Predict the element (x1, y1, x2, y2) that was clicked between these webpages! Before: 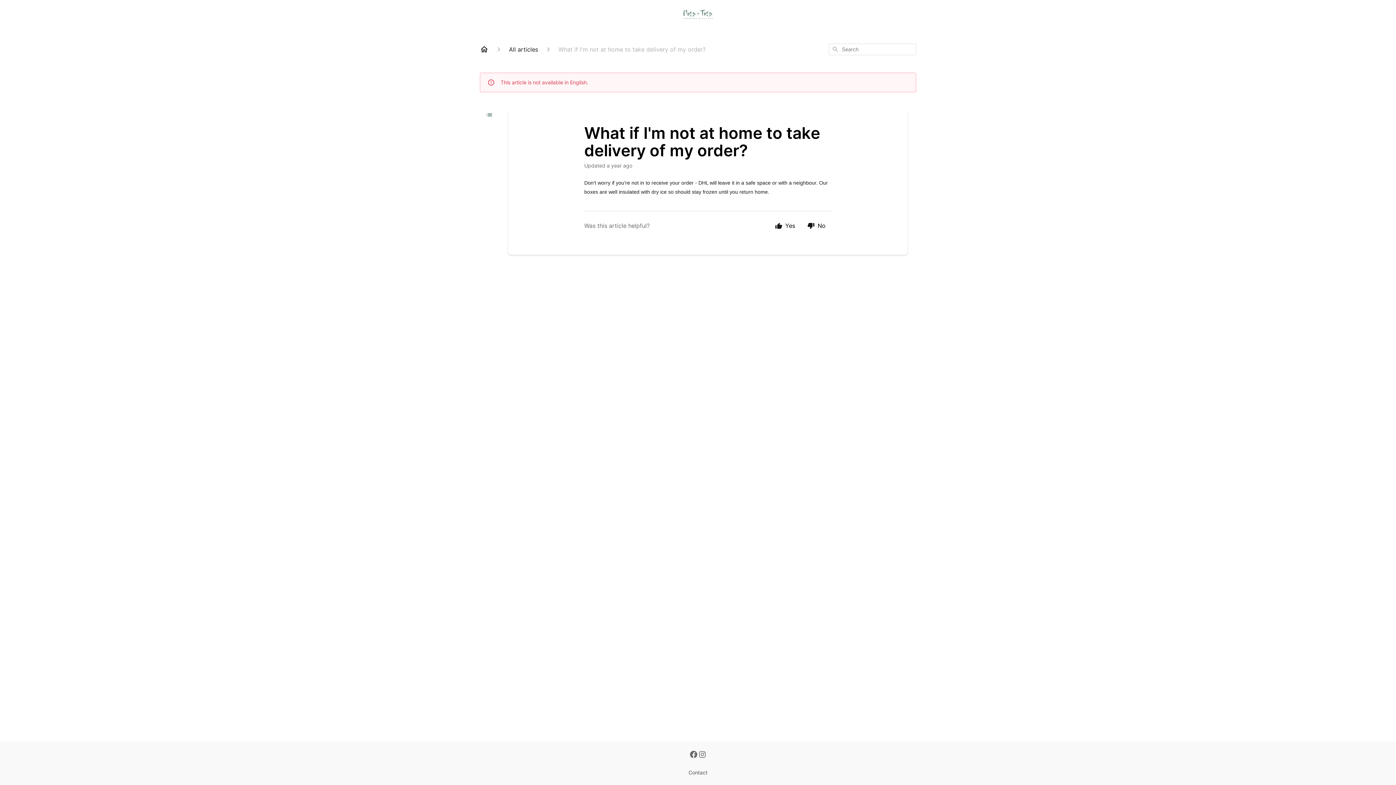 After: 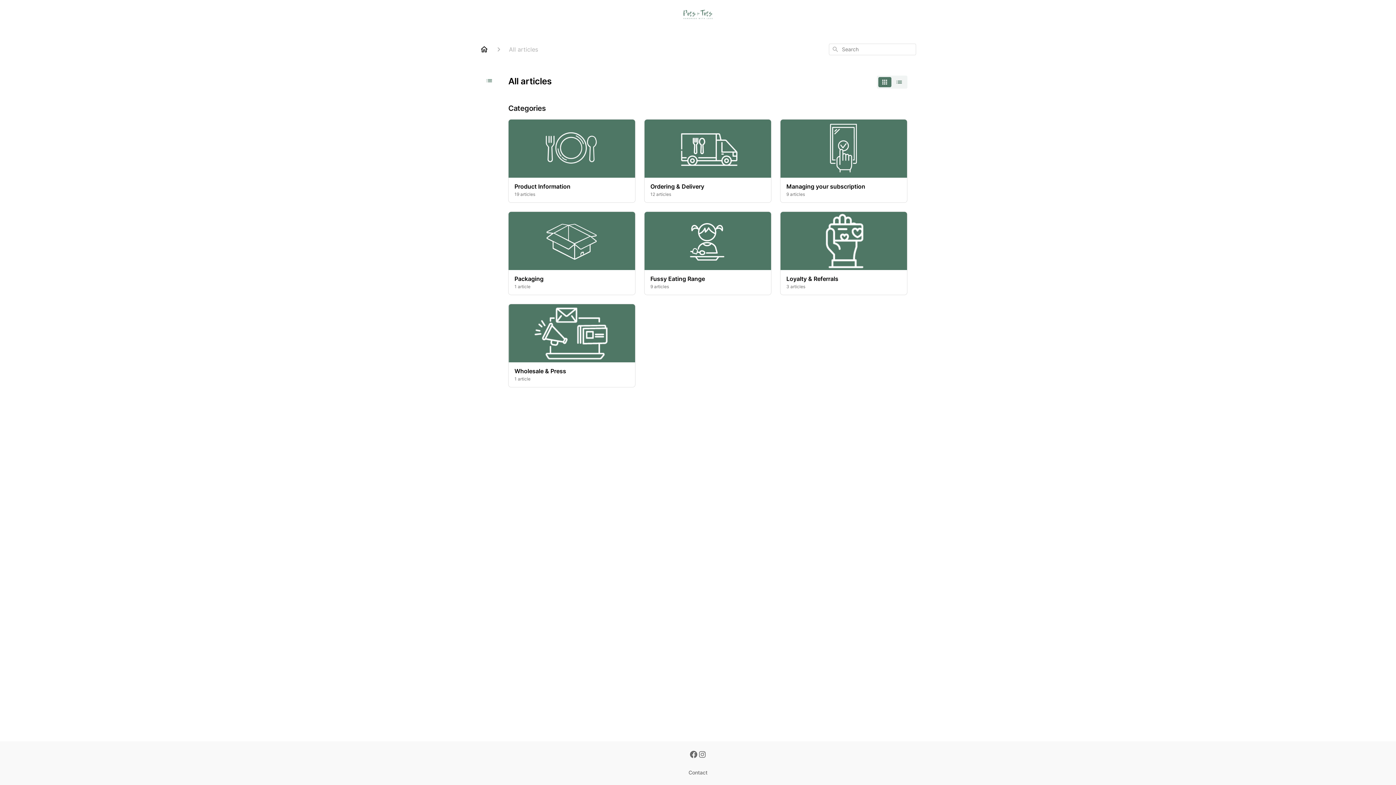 Action: label: All articles bbox: (509, 45, 538, 53)